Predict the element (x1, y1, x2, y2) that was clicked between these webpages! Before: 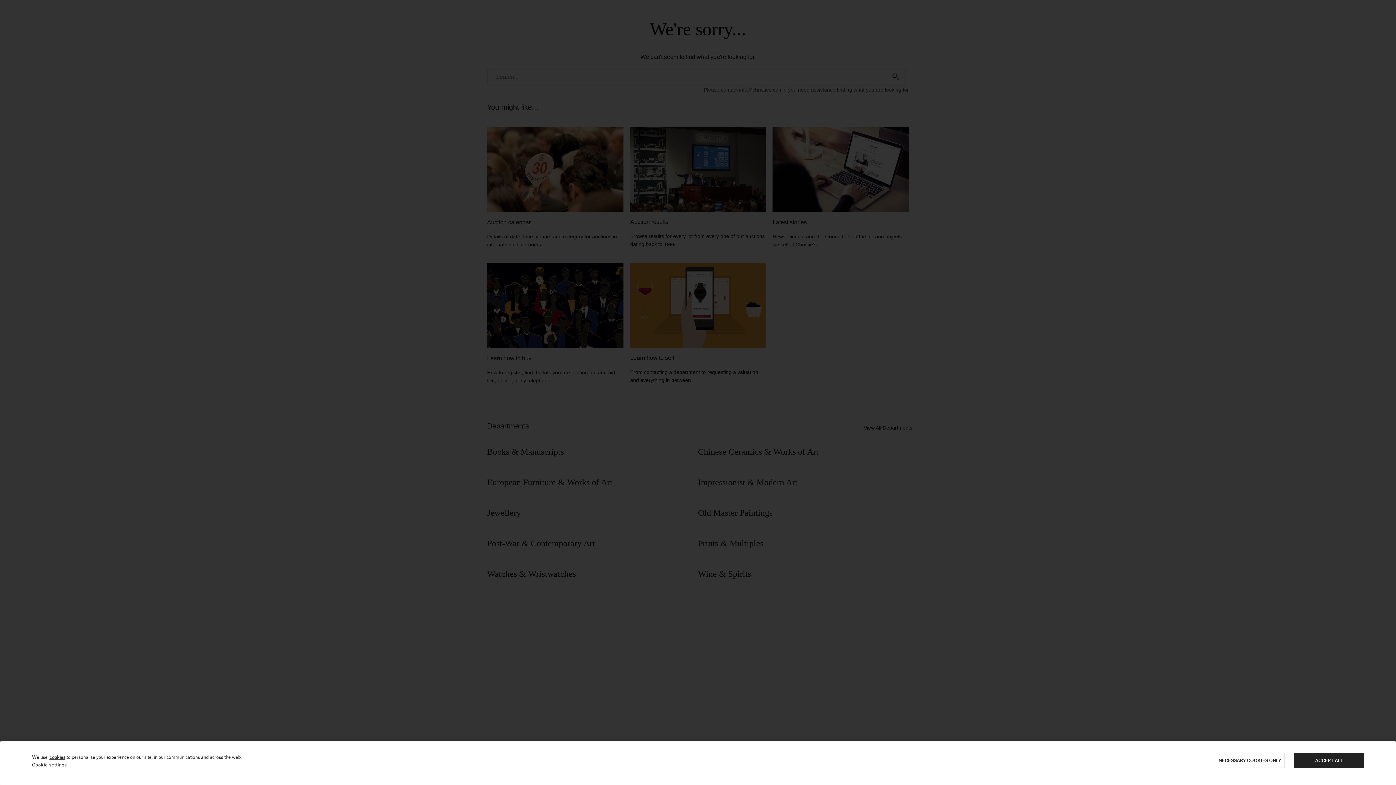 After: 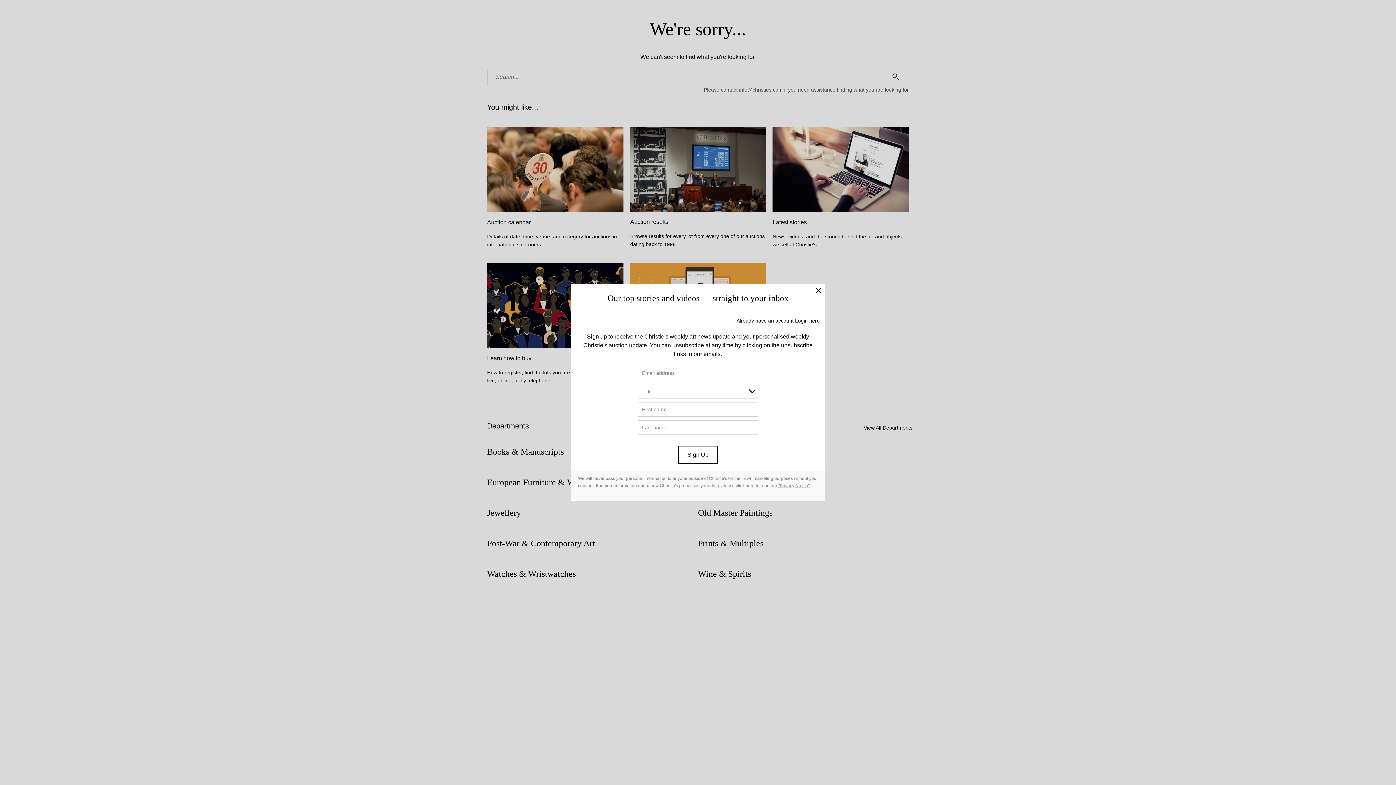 Action: label: ACCEPT ALL bbox: (1294, 753, 1364, 768)